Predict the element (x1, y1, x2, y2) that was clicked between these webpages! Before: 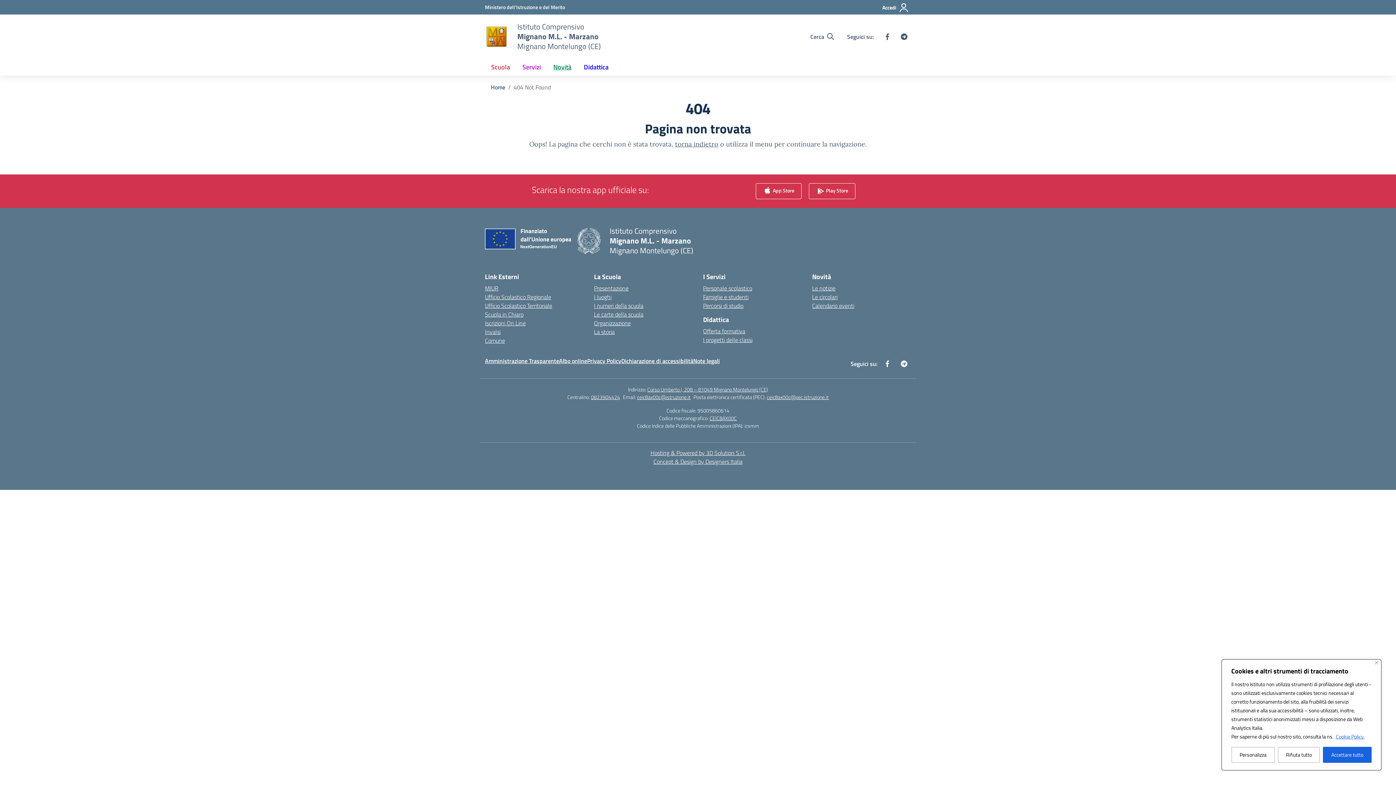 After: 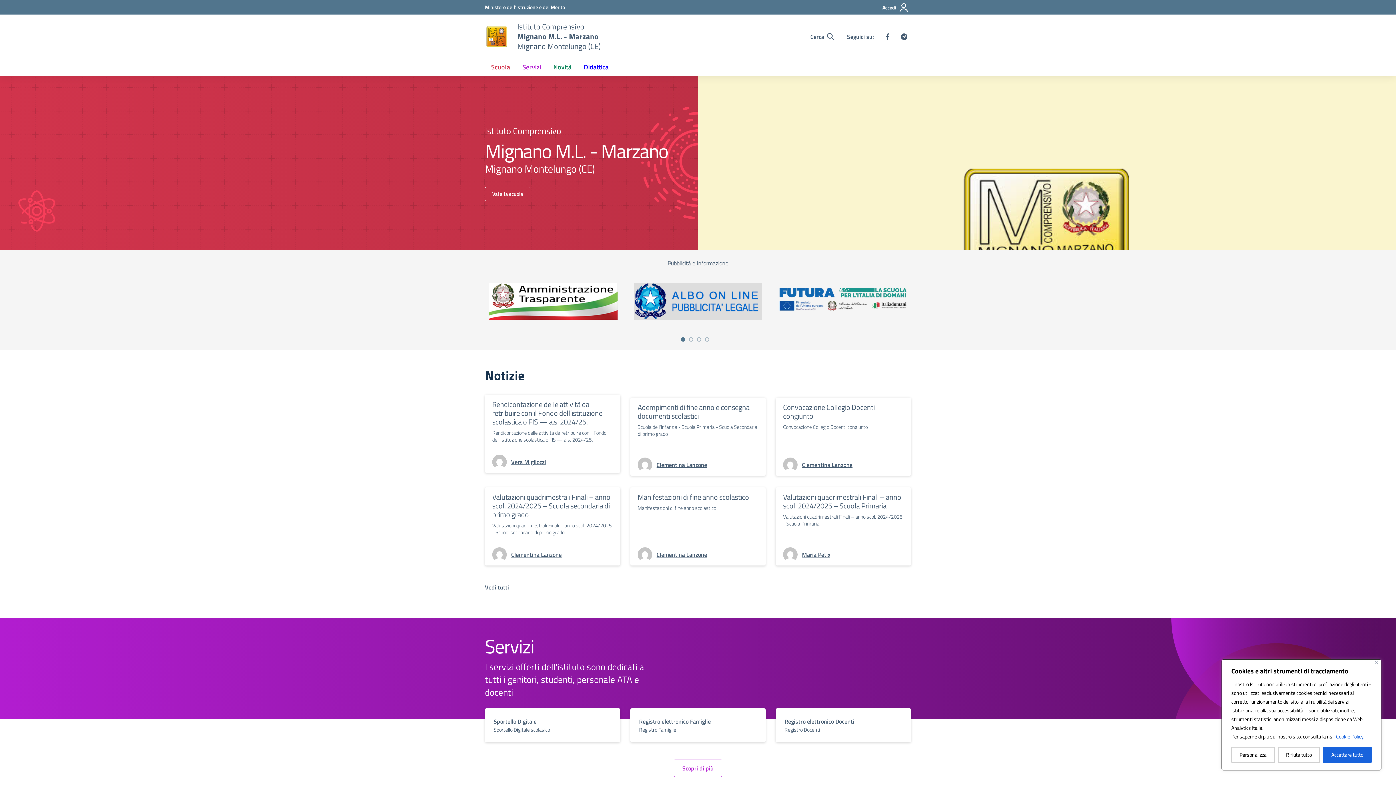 Action: label: Istituto Comprensivo
Mignano M.L. - Marzano
Mignano Montelungo (CE) bbox: (609, 226, 693, 255)